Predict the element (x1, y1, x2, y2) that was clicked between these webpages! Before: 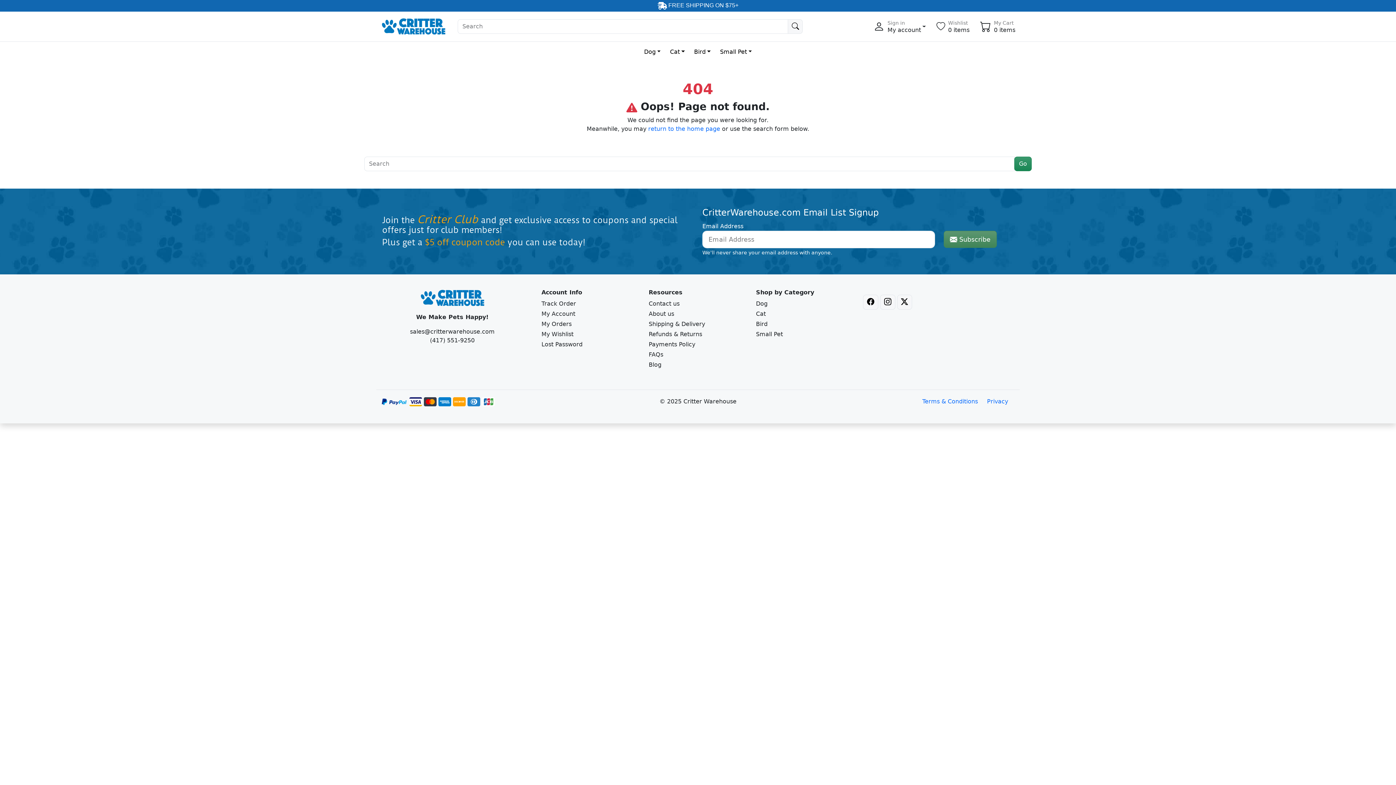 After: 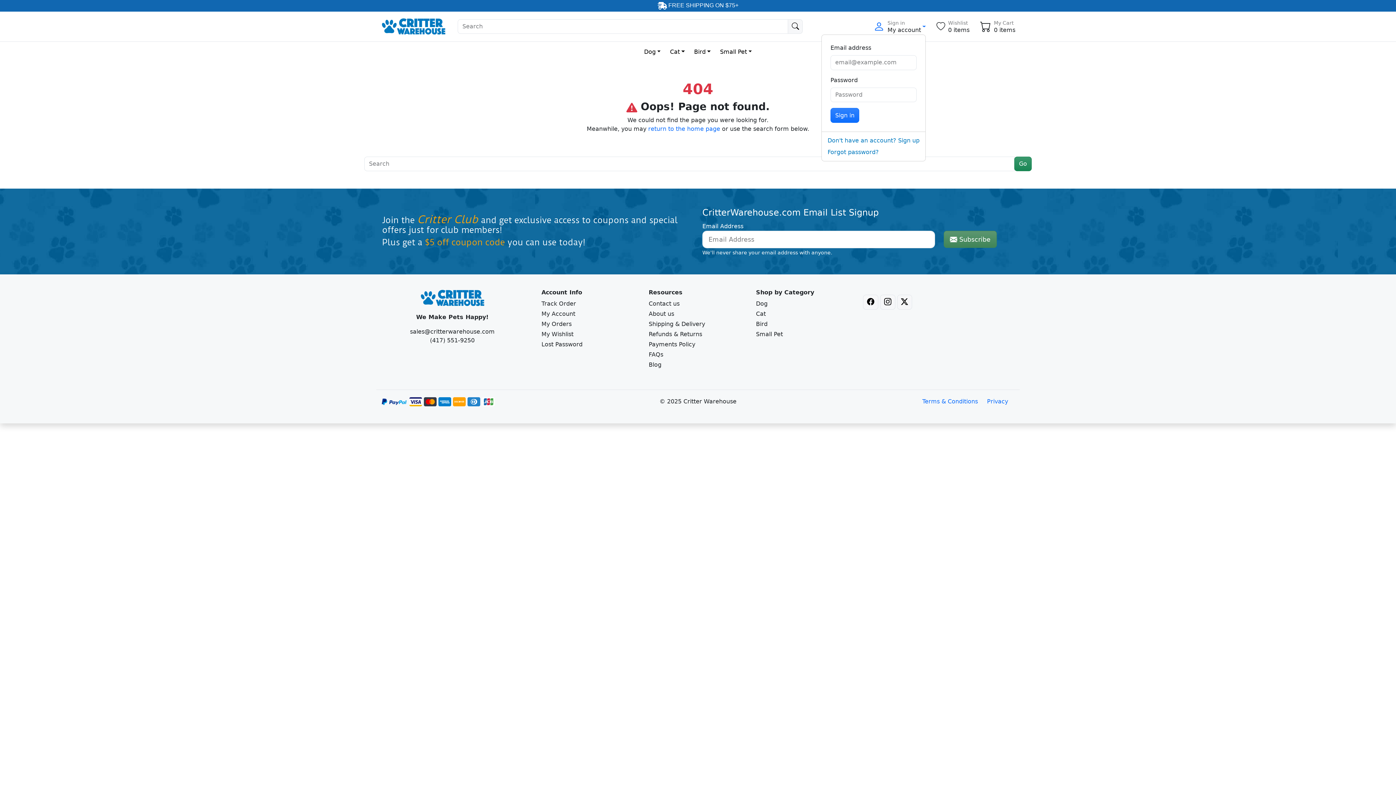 Action: label: Sign in
My account bbox: (873, 19, 926, 33)